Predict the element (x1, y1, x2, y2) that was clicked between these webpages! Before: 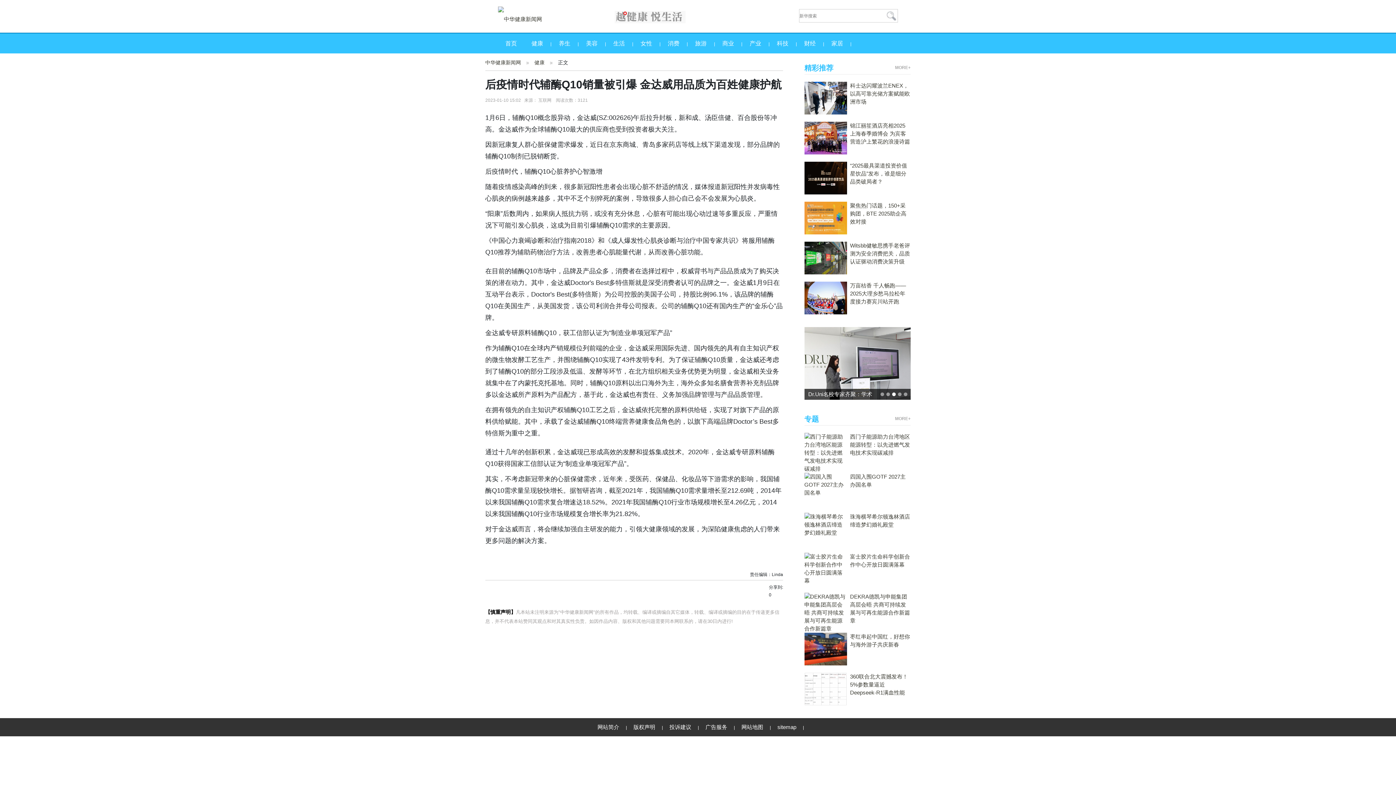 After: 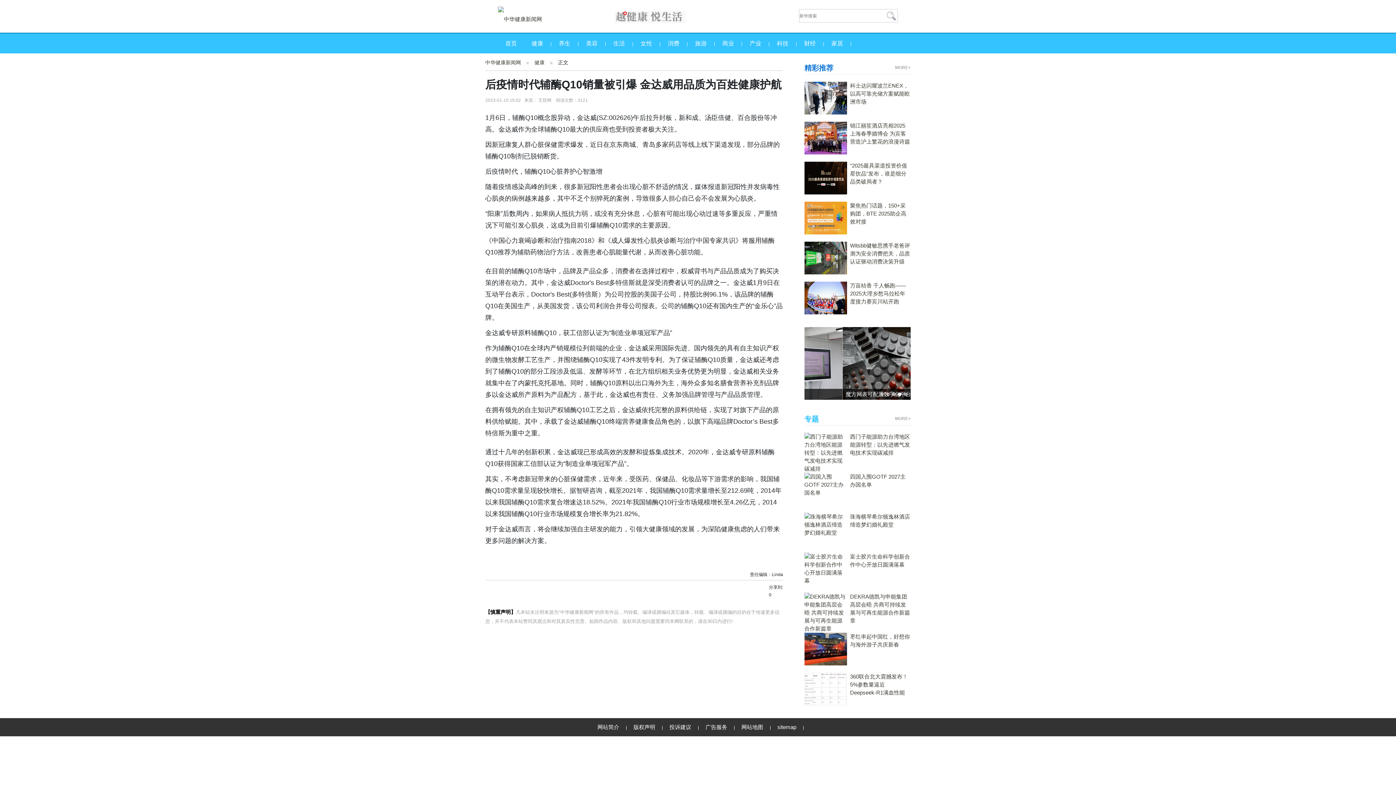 Action: label: 精彩推荐
MORE+ bbox: (804, 64, 833, 72)